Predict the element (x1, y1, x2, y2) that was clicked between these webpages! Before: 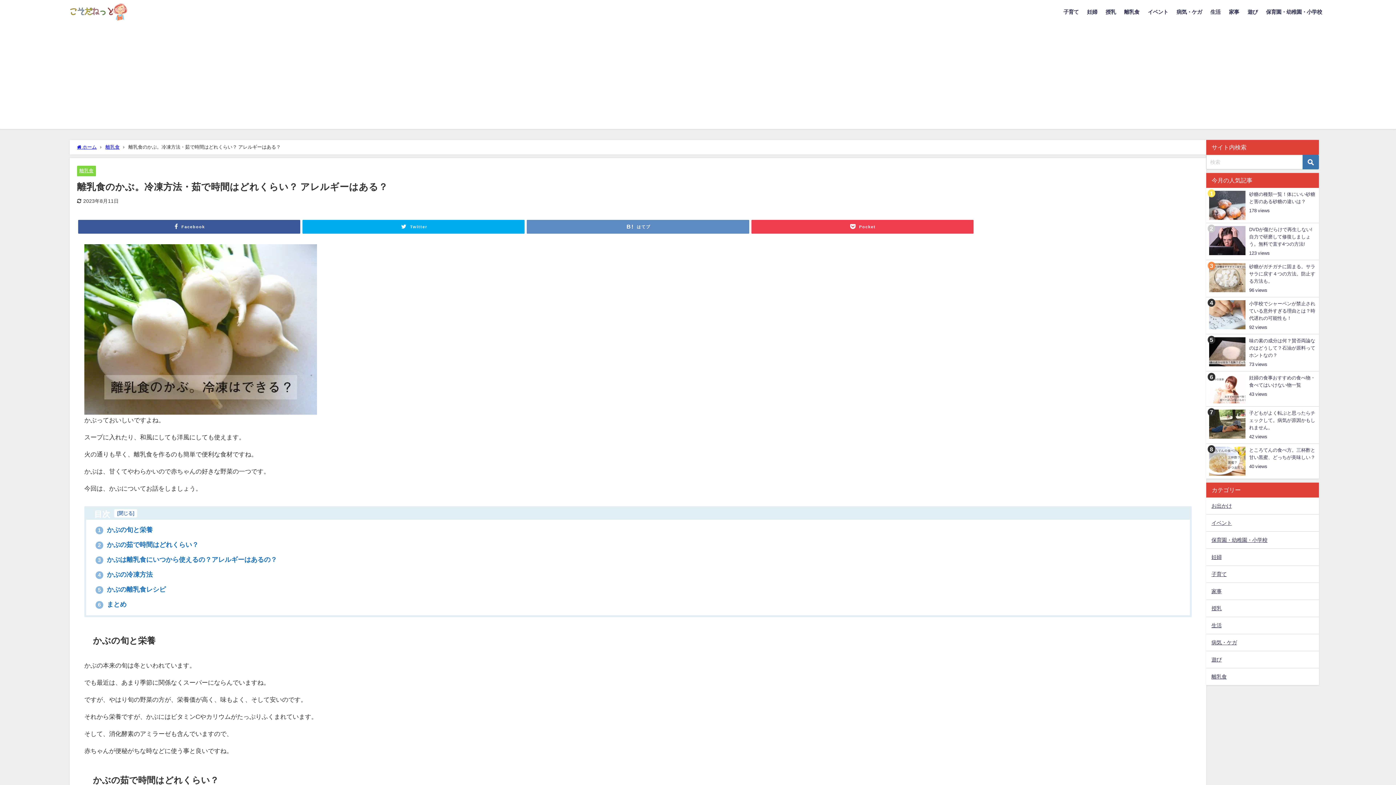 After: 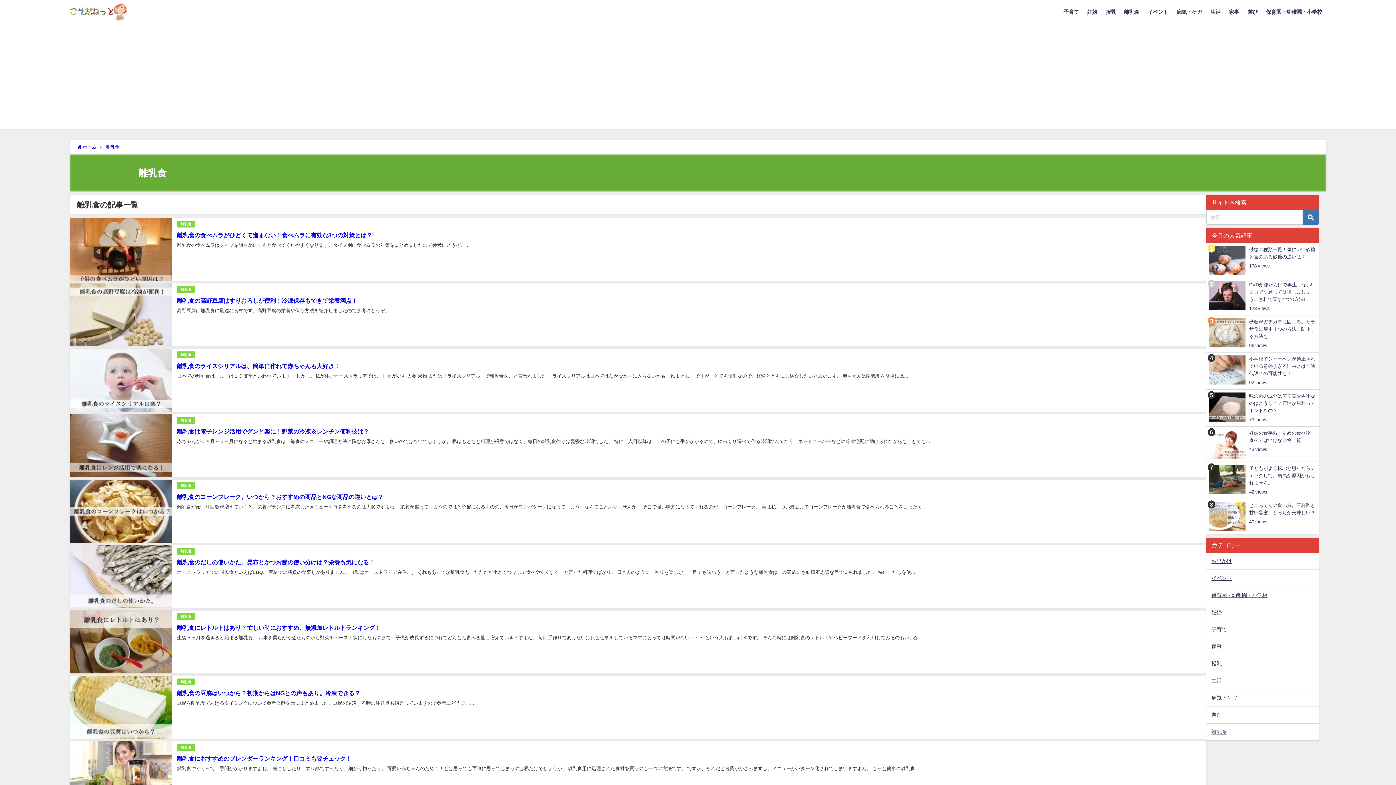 Action: bbox: (79, 168, 93, 173) label: 離乳食